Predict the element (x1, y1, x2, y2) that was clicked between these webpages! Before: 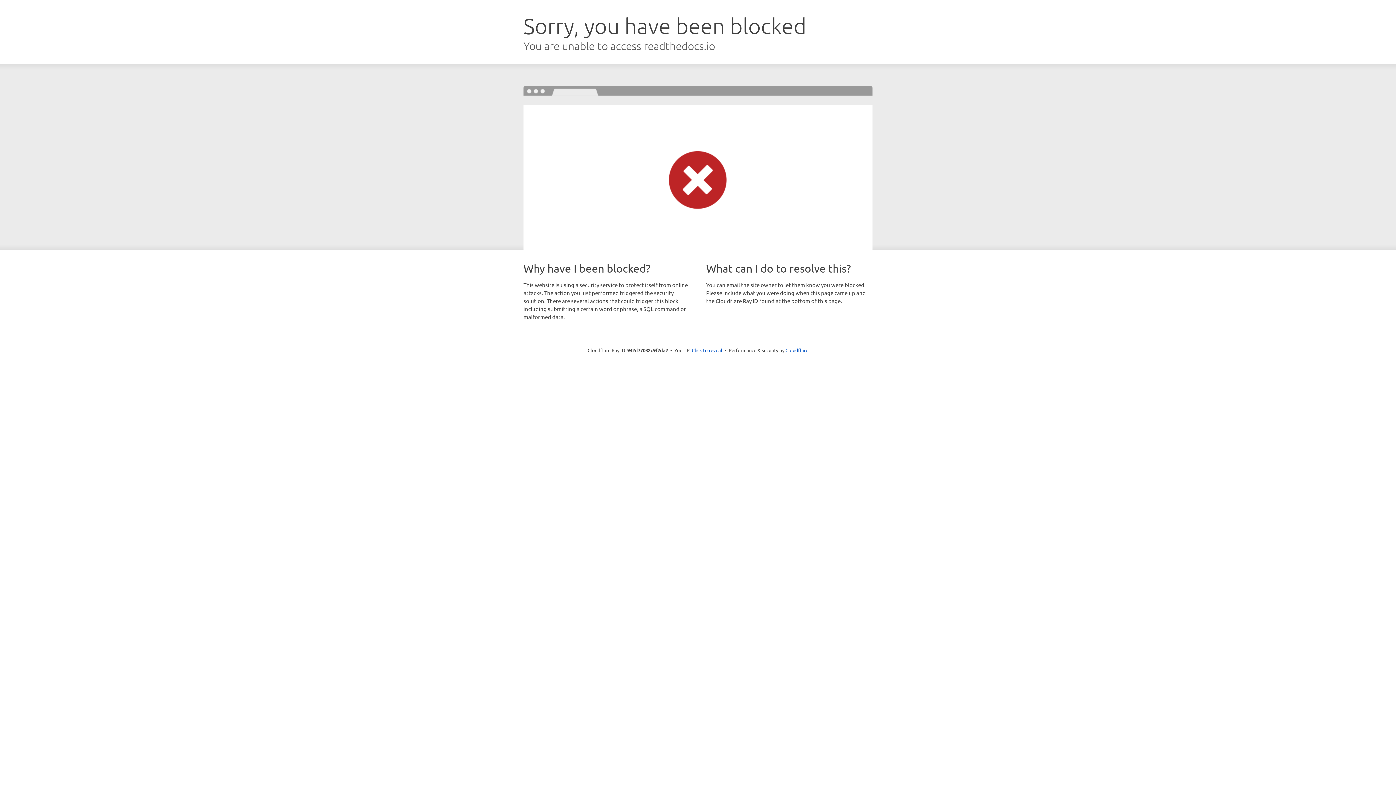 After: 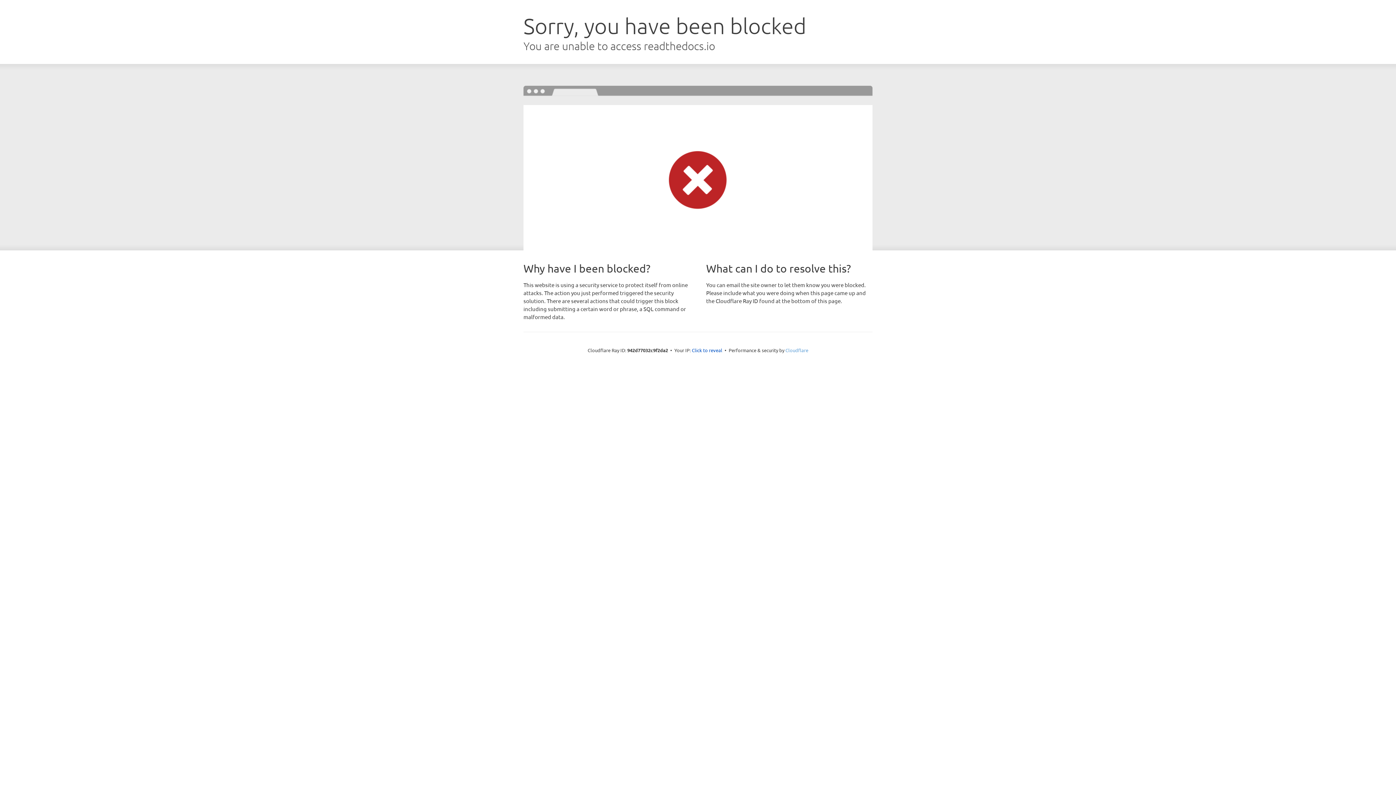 Action: label: Cloudflare bbox: (785, 347, 808, 353)